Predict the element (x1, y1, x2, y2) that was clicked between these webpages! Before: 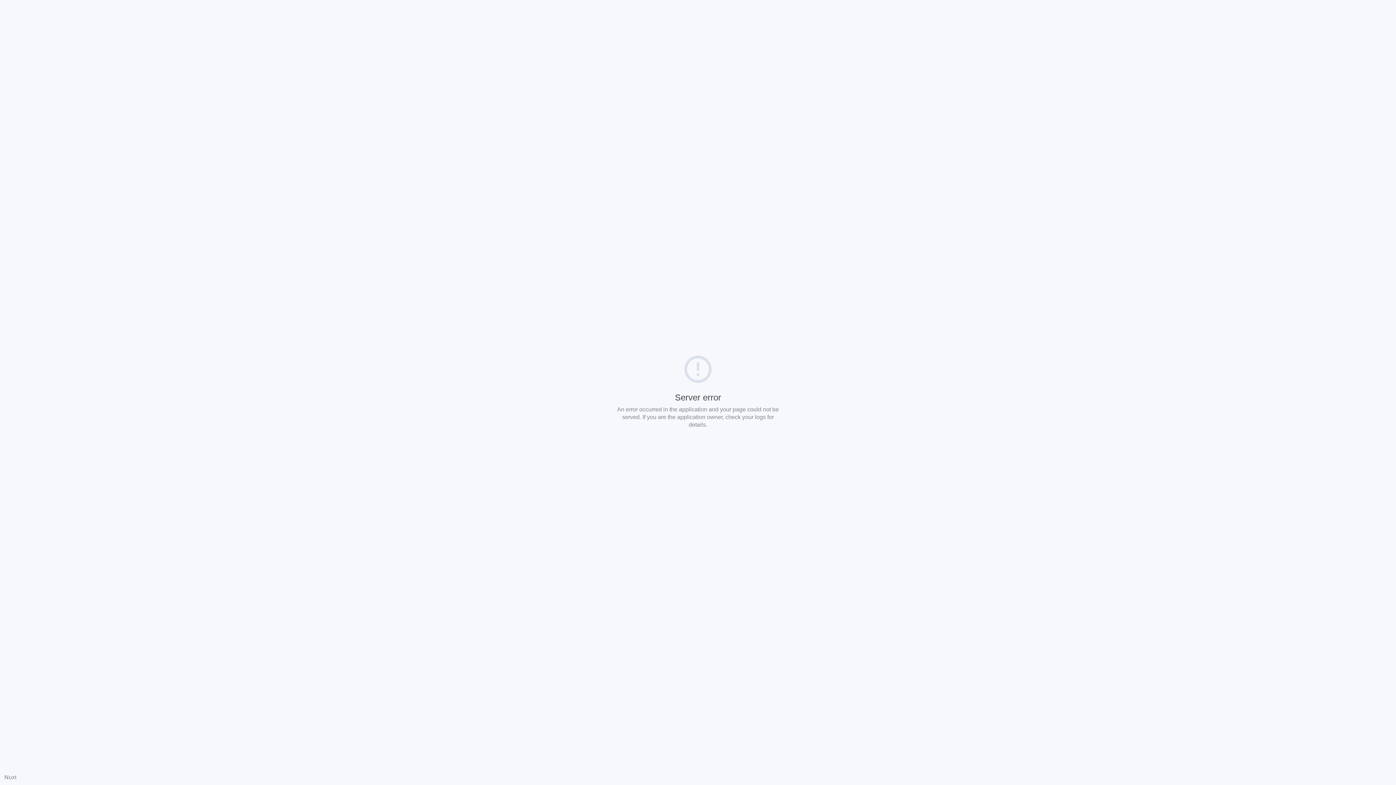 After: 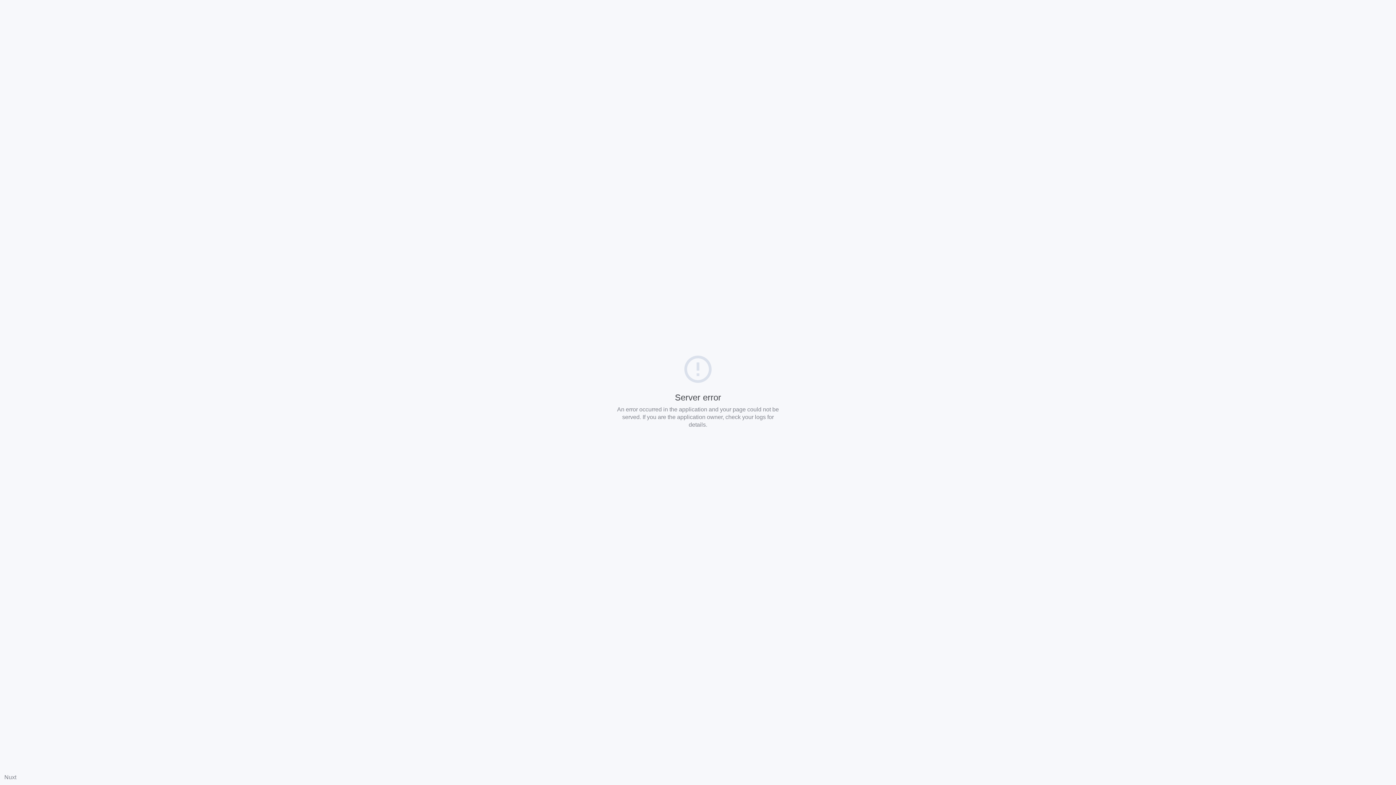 Action: label: Nuxt bbox: (4, 774, 16, 780)